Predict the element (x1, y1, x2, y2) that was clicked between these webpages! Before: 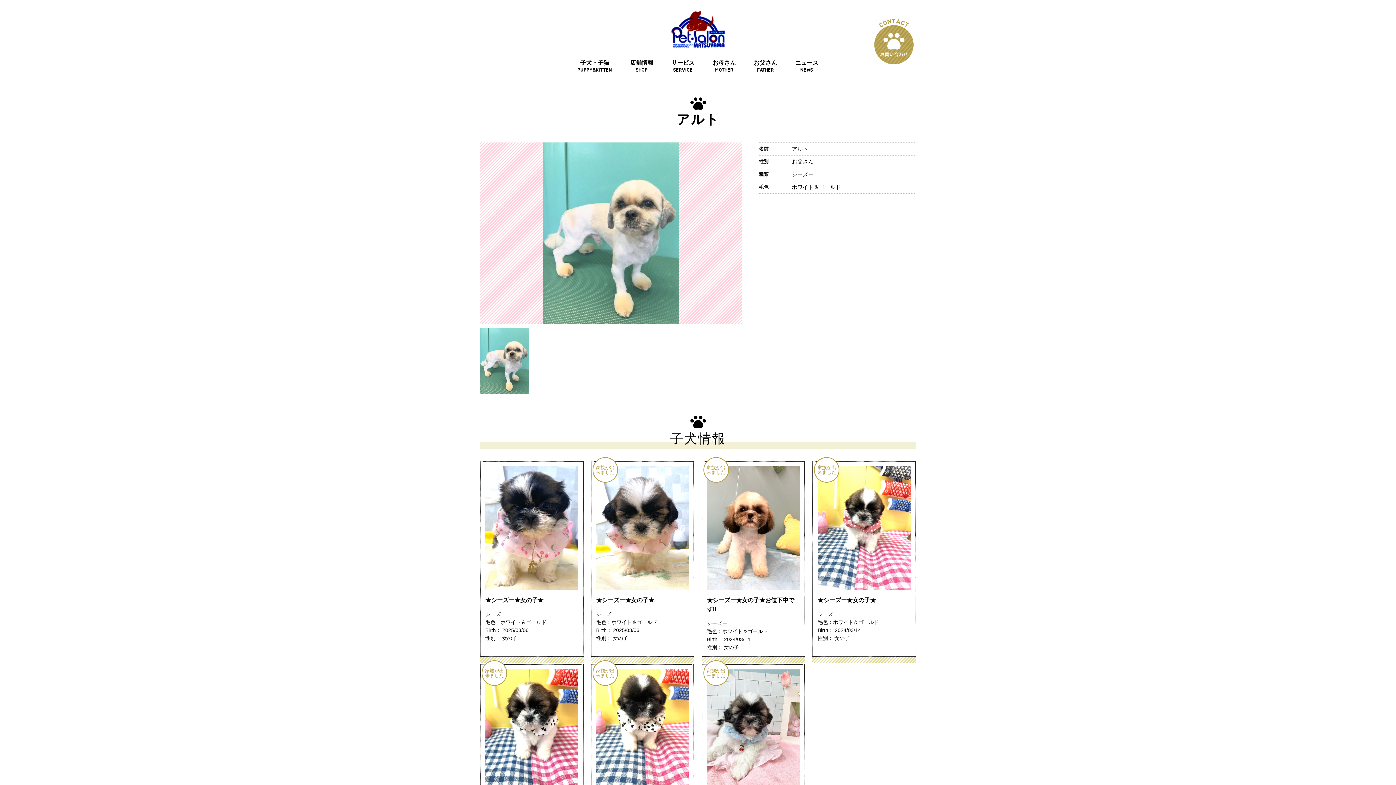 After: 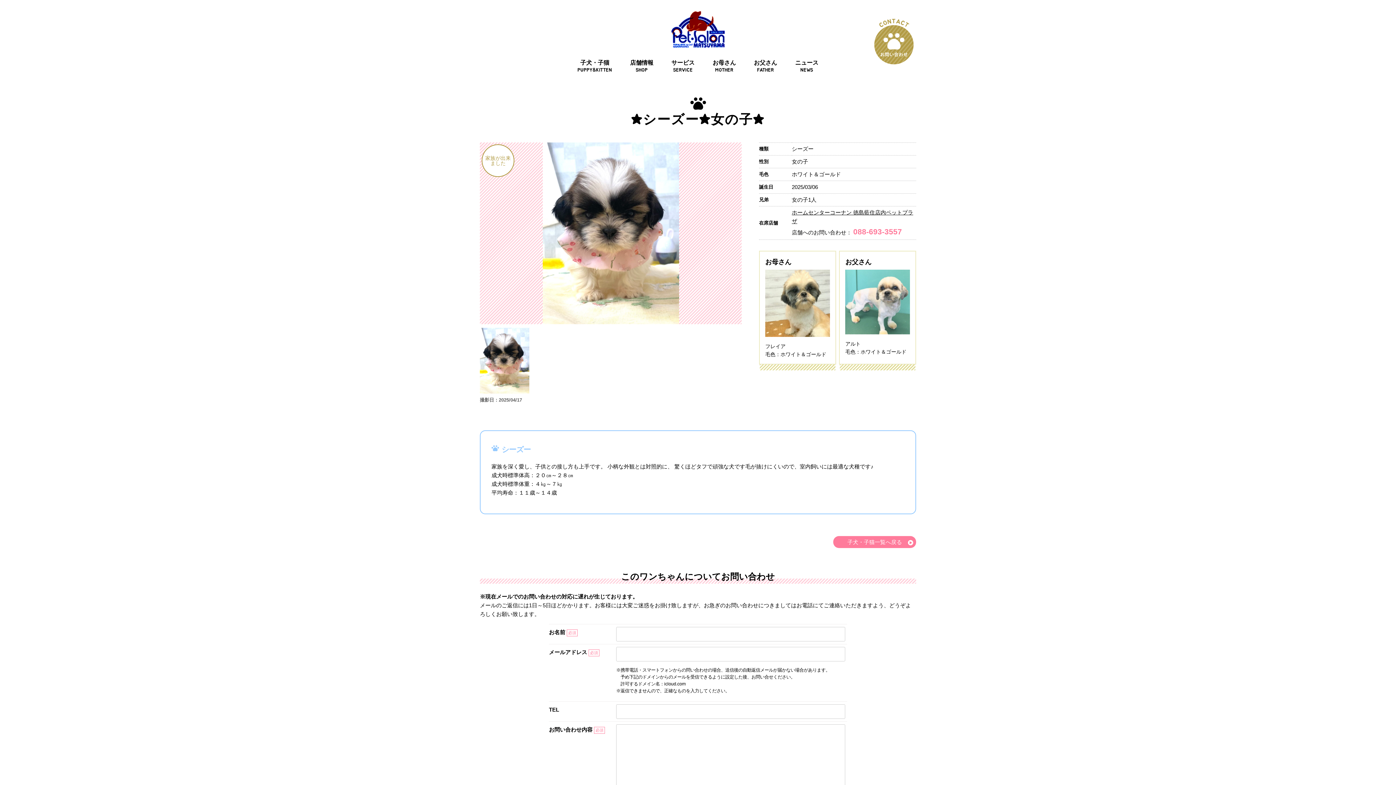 Action: bbox: (596, 466, 689, 590)